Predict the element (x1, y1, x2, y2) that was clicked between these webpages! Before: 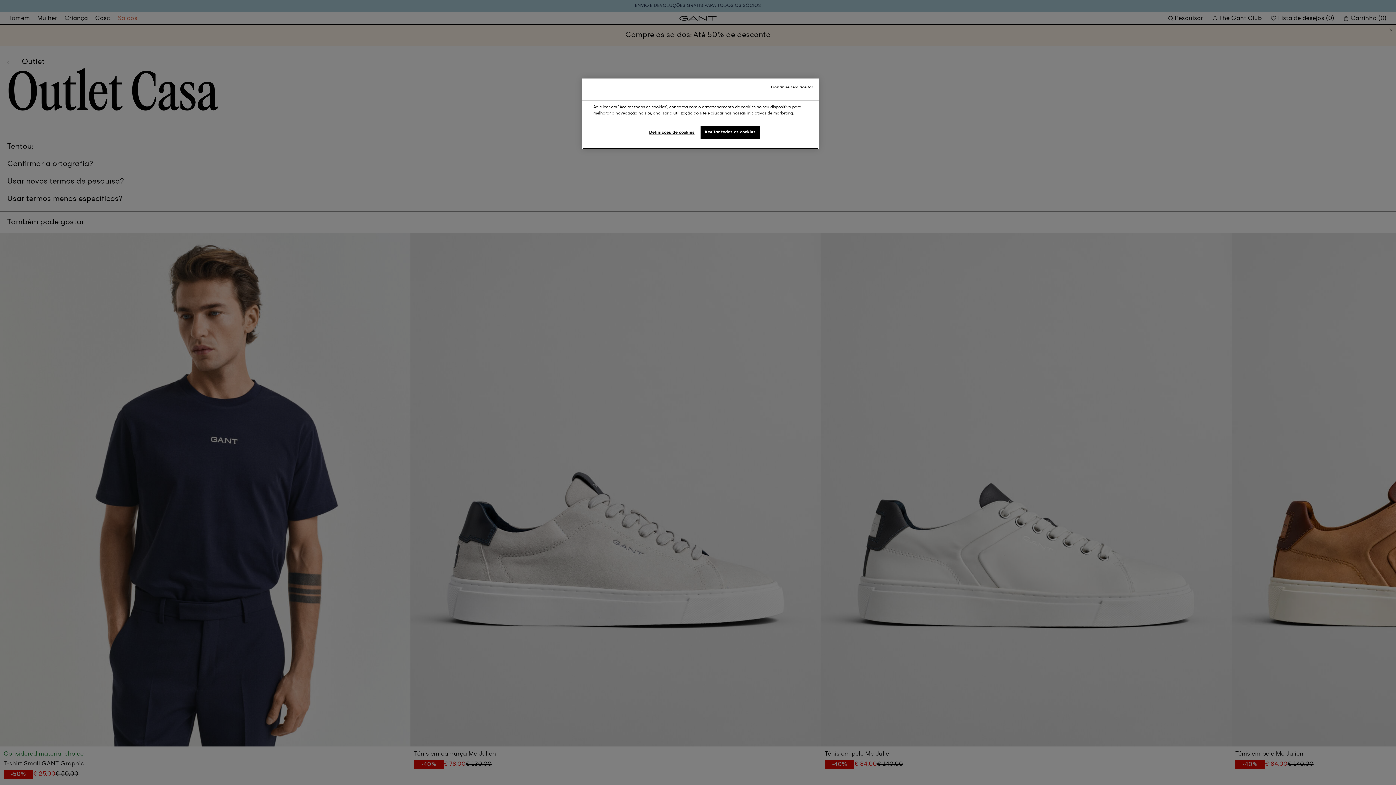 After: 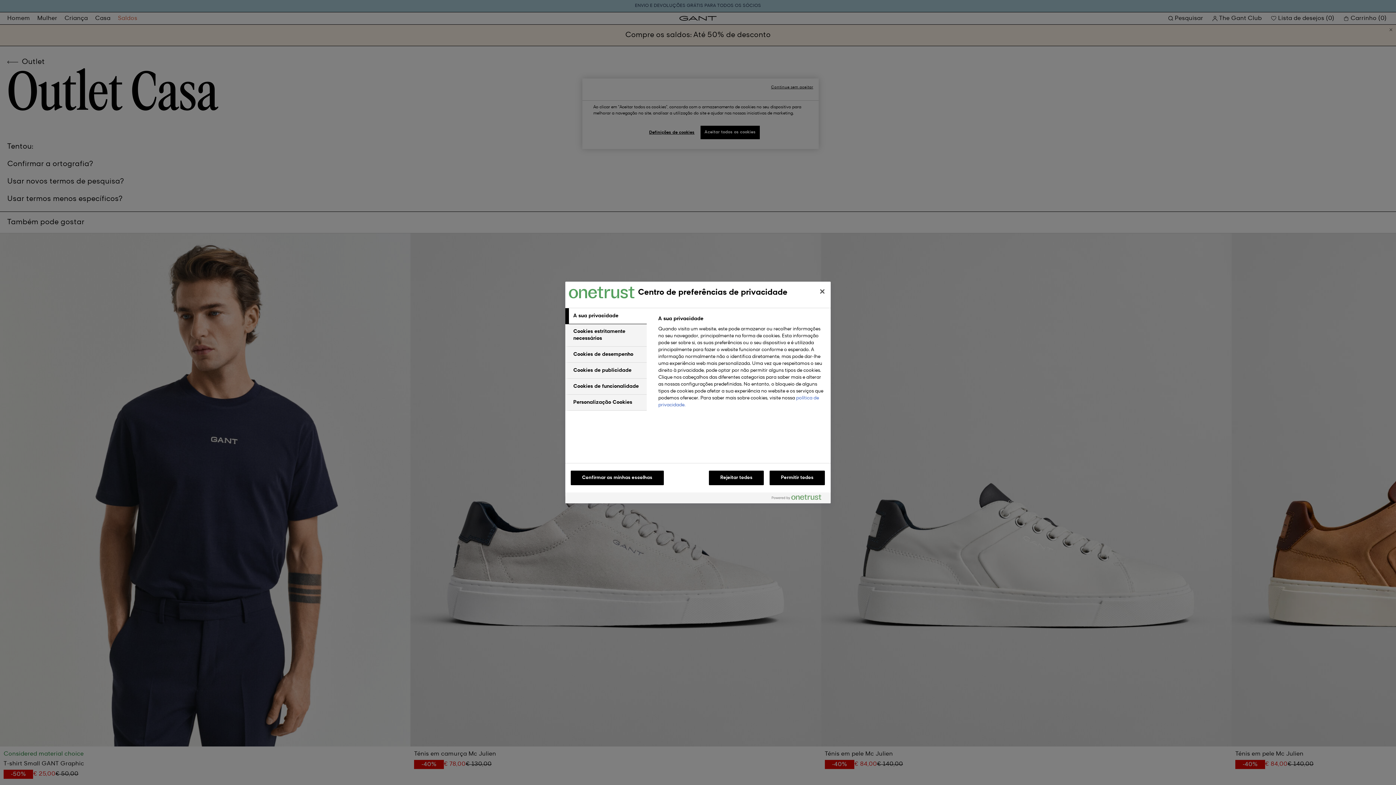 Action: label: Definições de cookies bbox: (647, 125, 696, 140)